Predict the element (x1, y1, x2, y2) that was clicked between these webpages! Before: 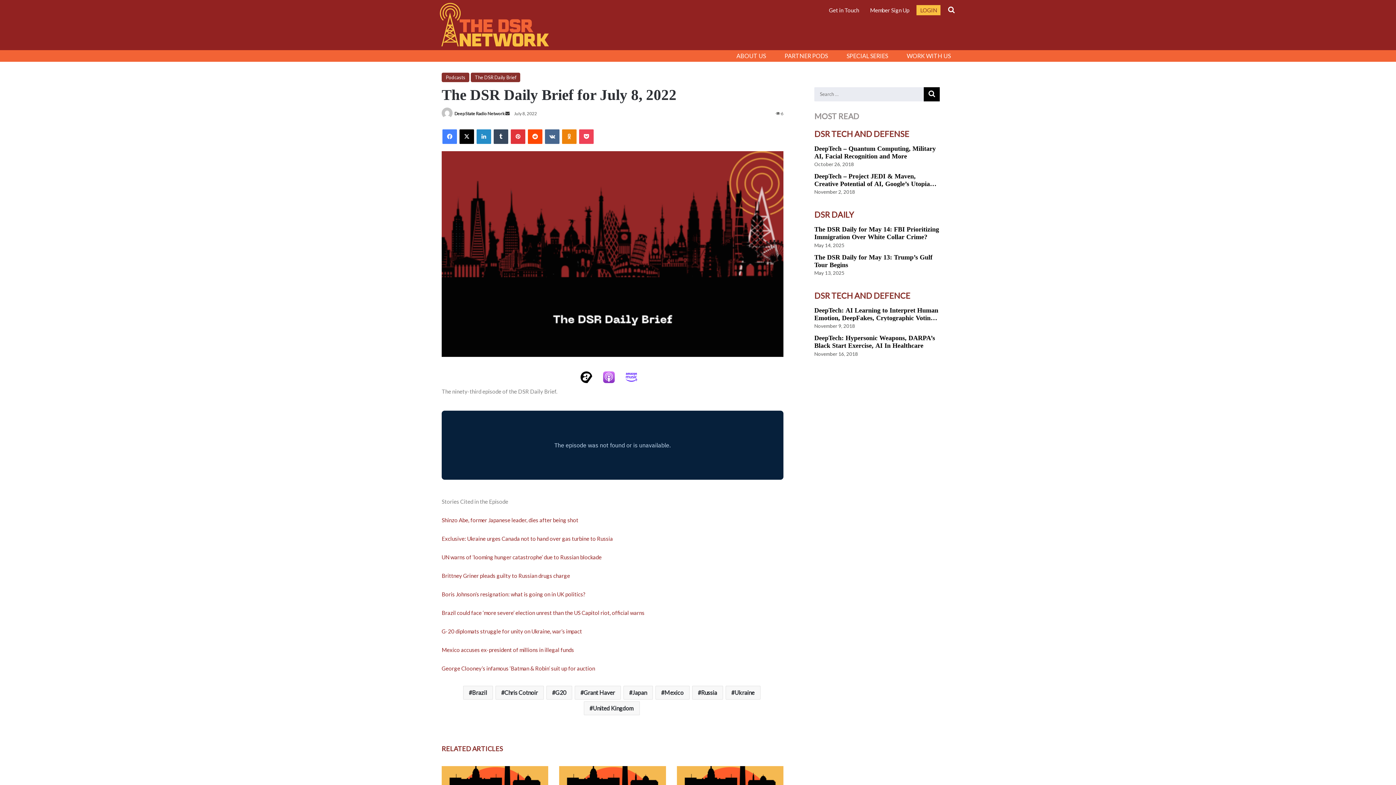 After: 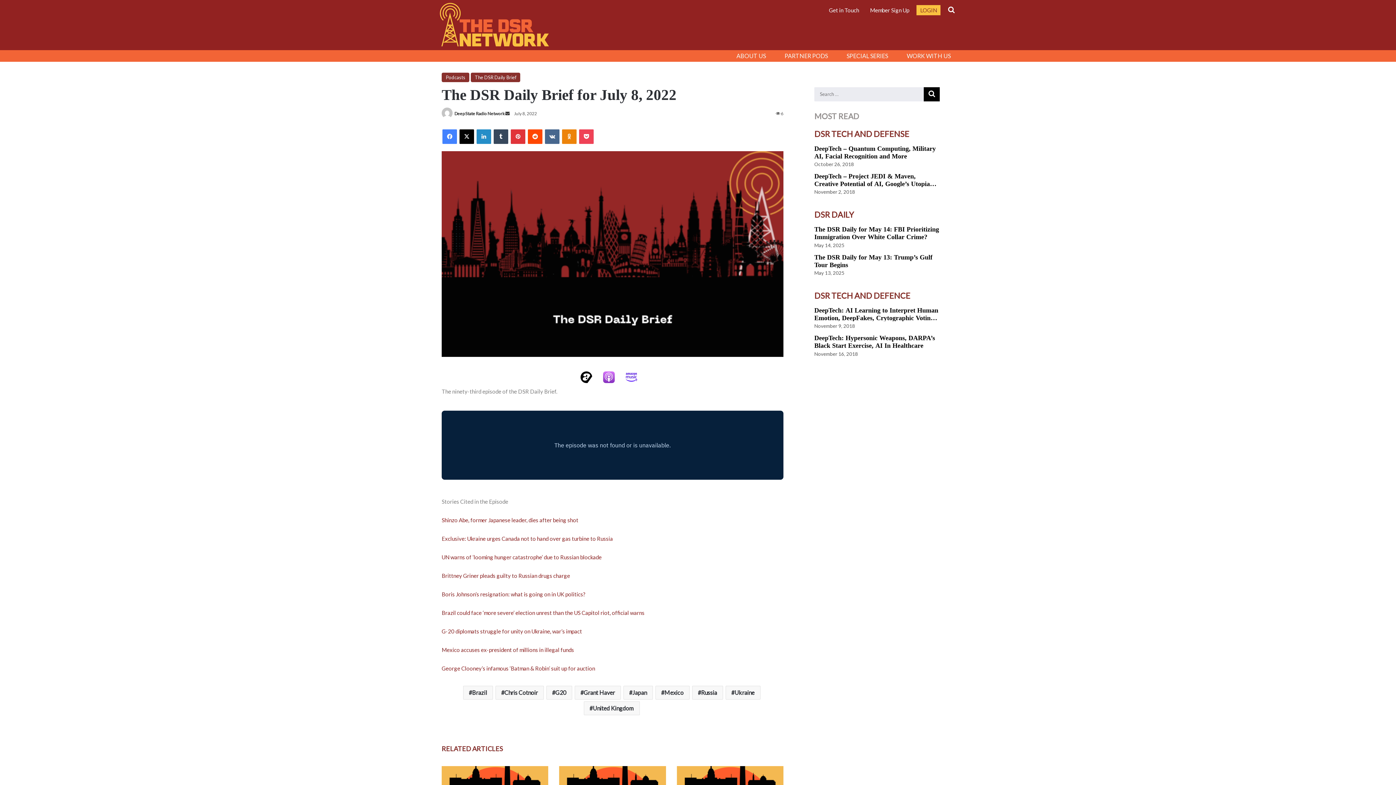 Action: bbox: (578, 371, 601, 383)